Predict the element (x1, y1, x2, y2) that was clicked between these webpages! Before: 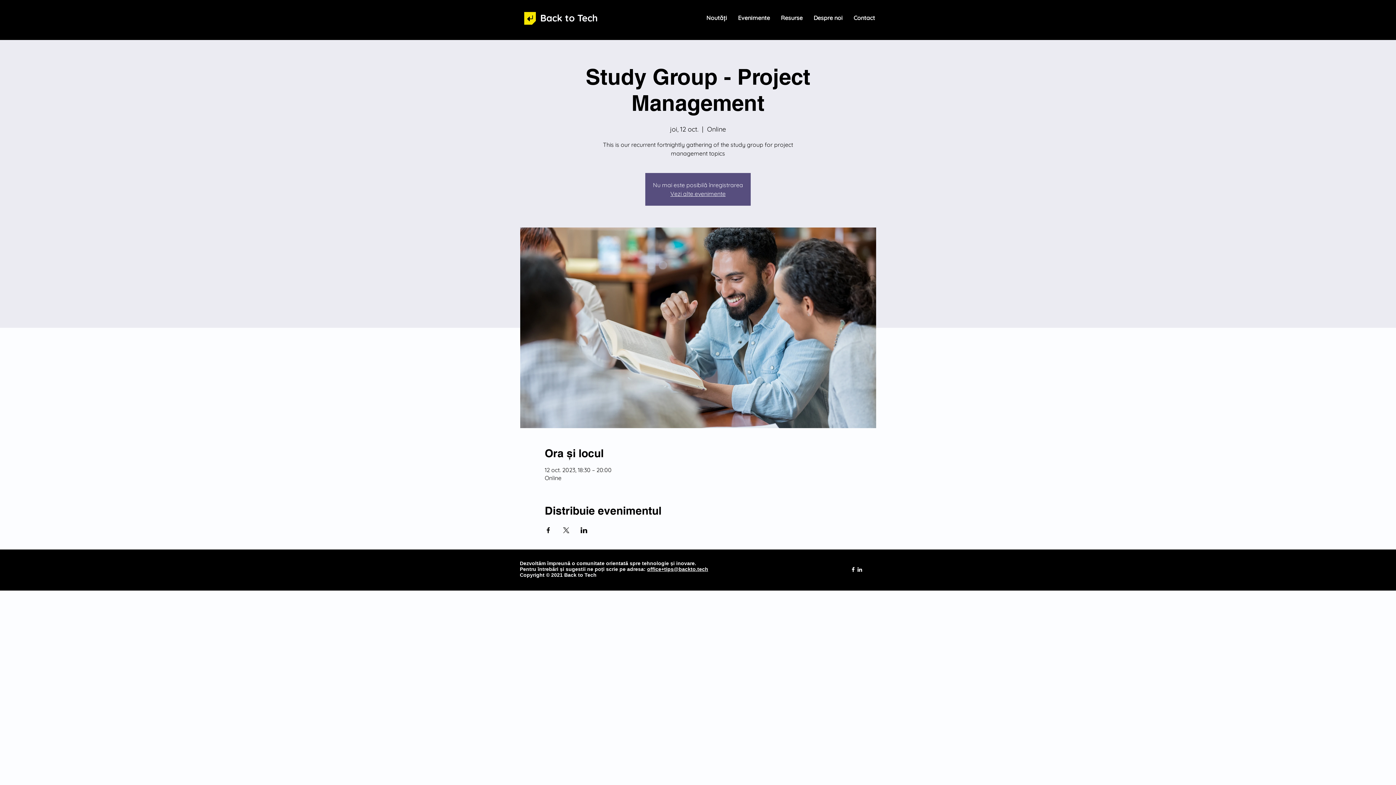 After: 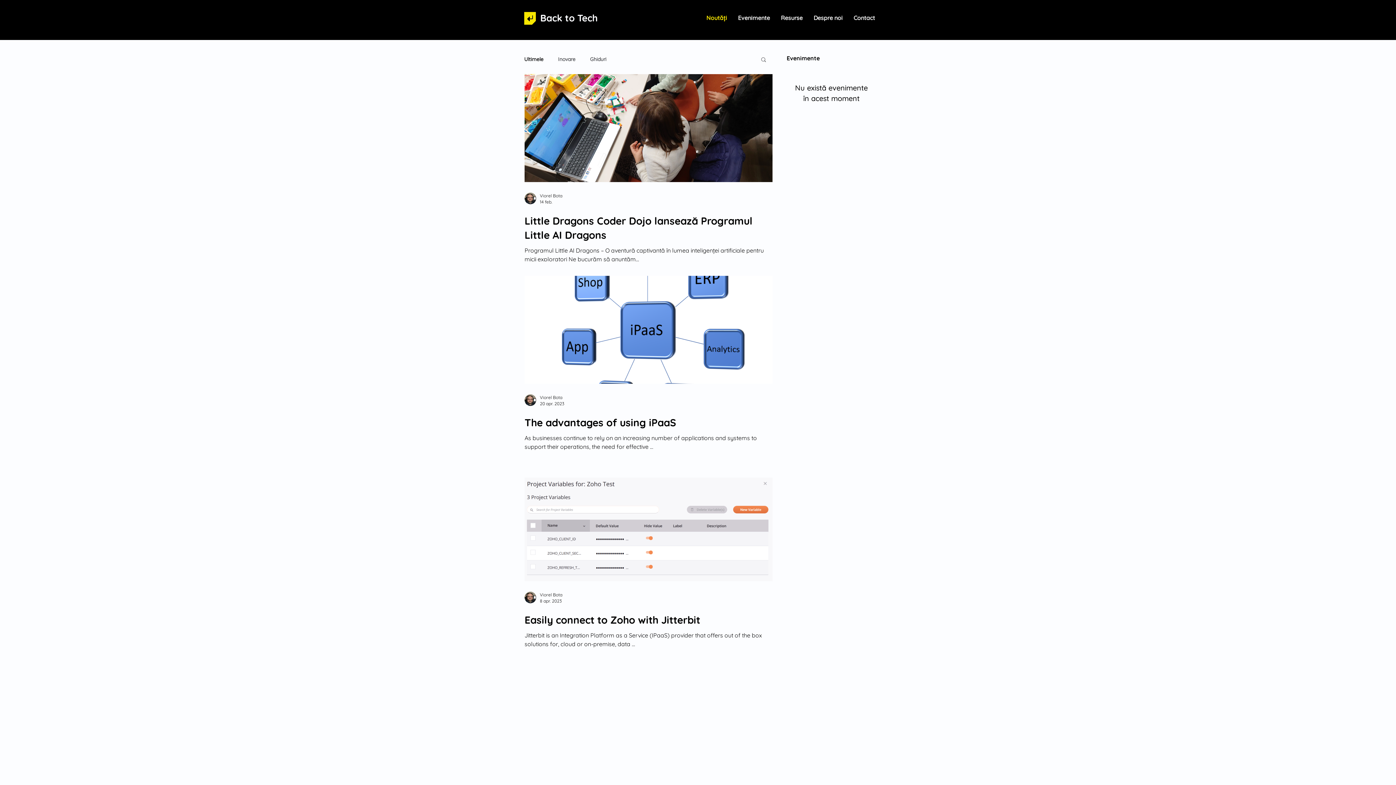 Action: bbox: (540, 12, 597, 24) label: Back to Tech